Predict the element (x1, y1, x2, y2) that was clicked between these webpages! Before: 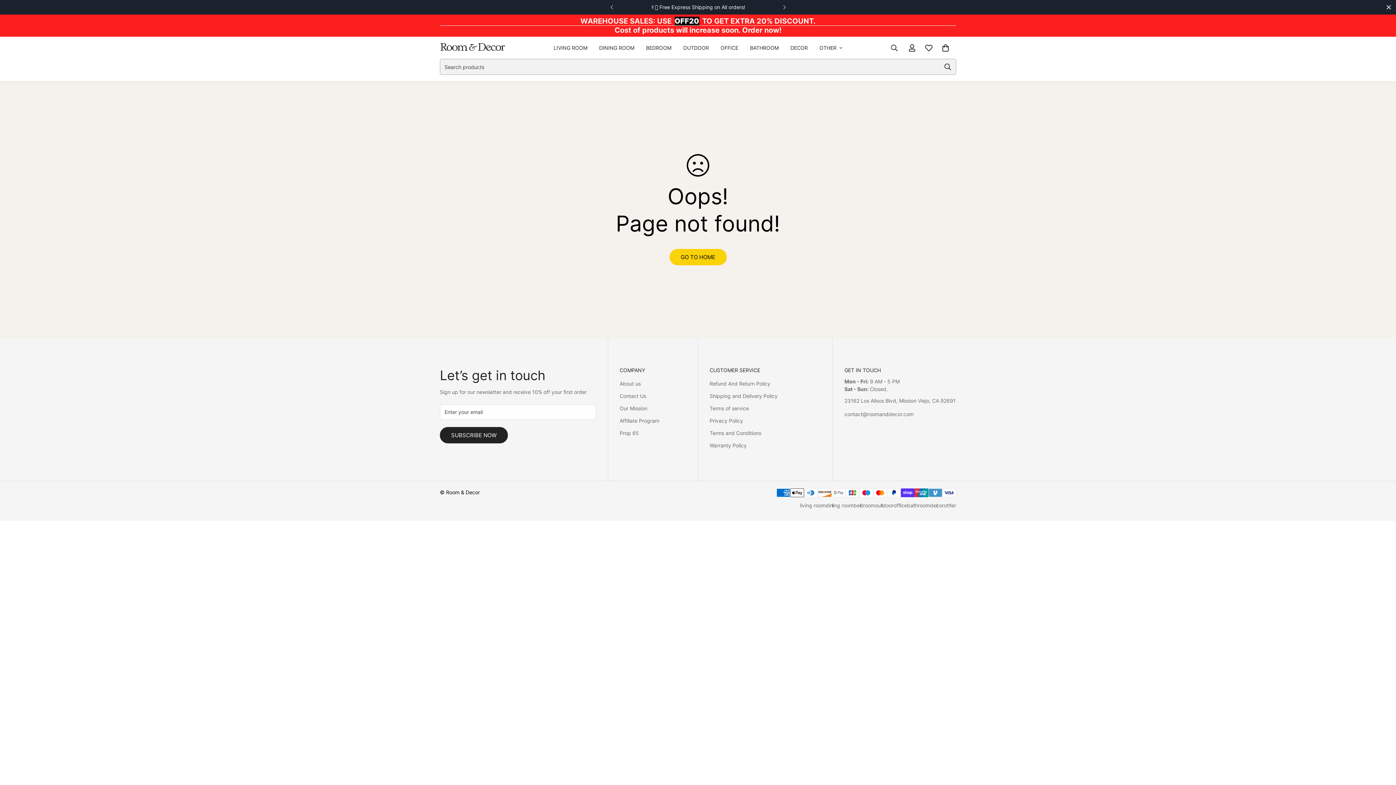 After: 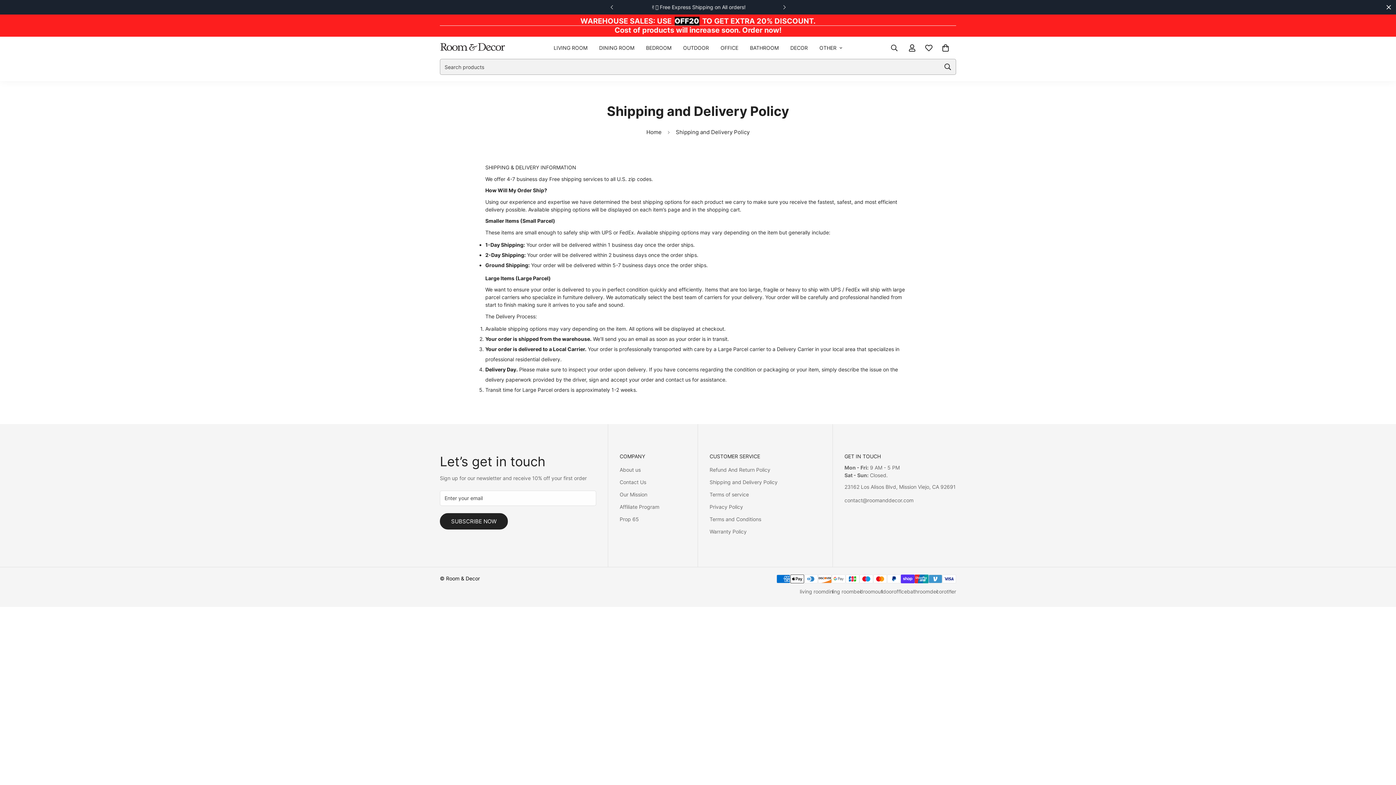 Action: bbox: (709, 393, 777, 399) label: Shipping and Delivery Policy